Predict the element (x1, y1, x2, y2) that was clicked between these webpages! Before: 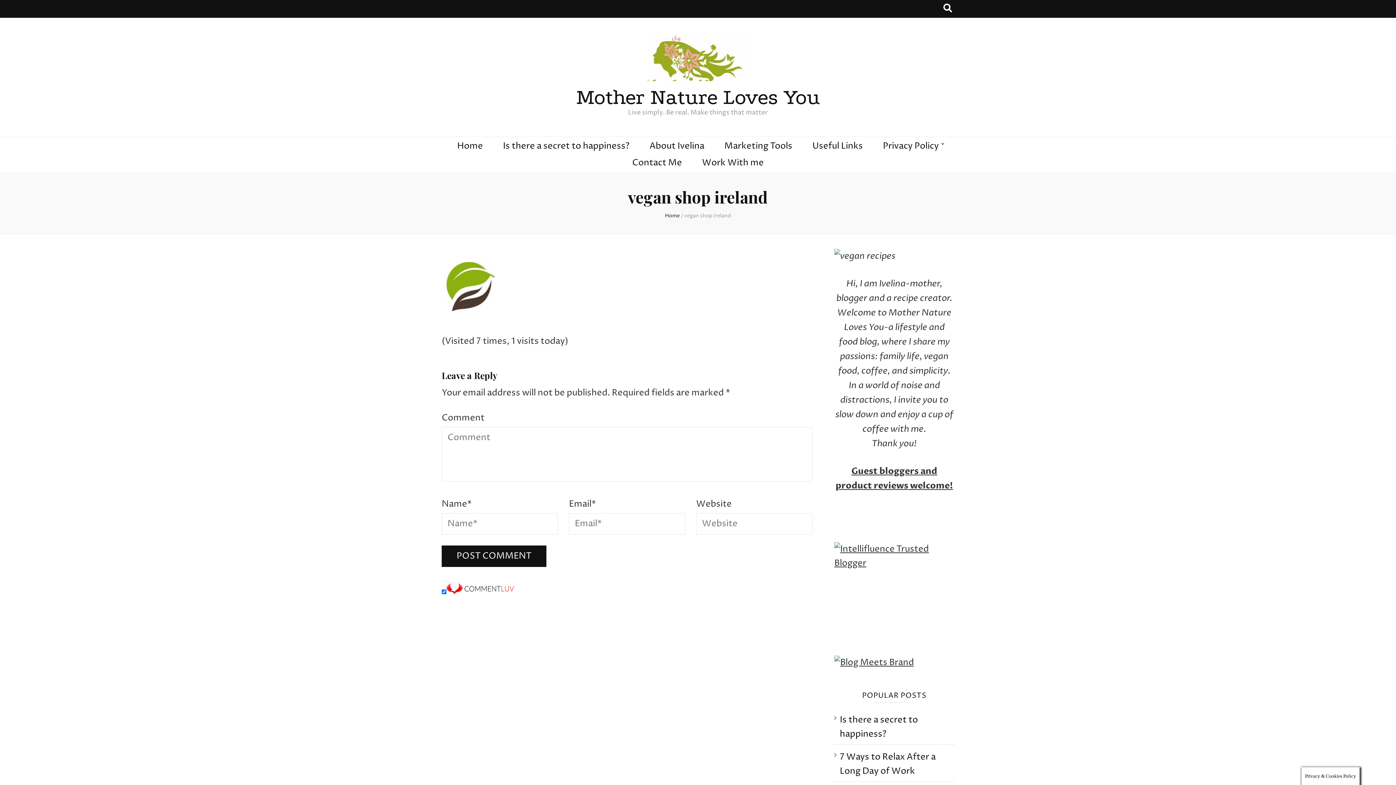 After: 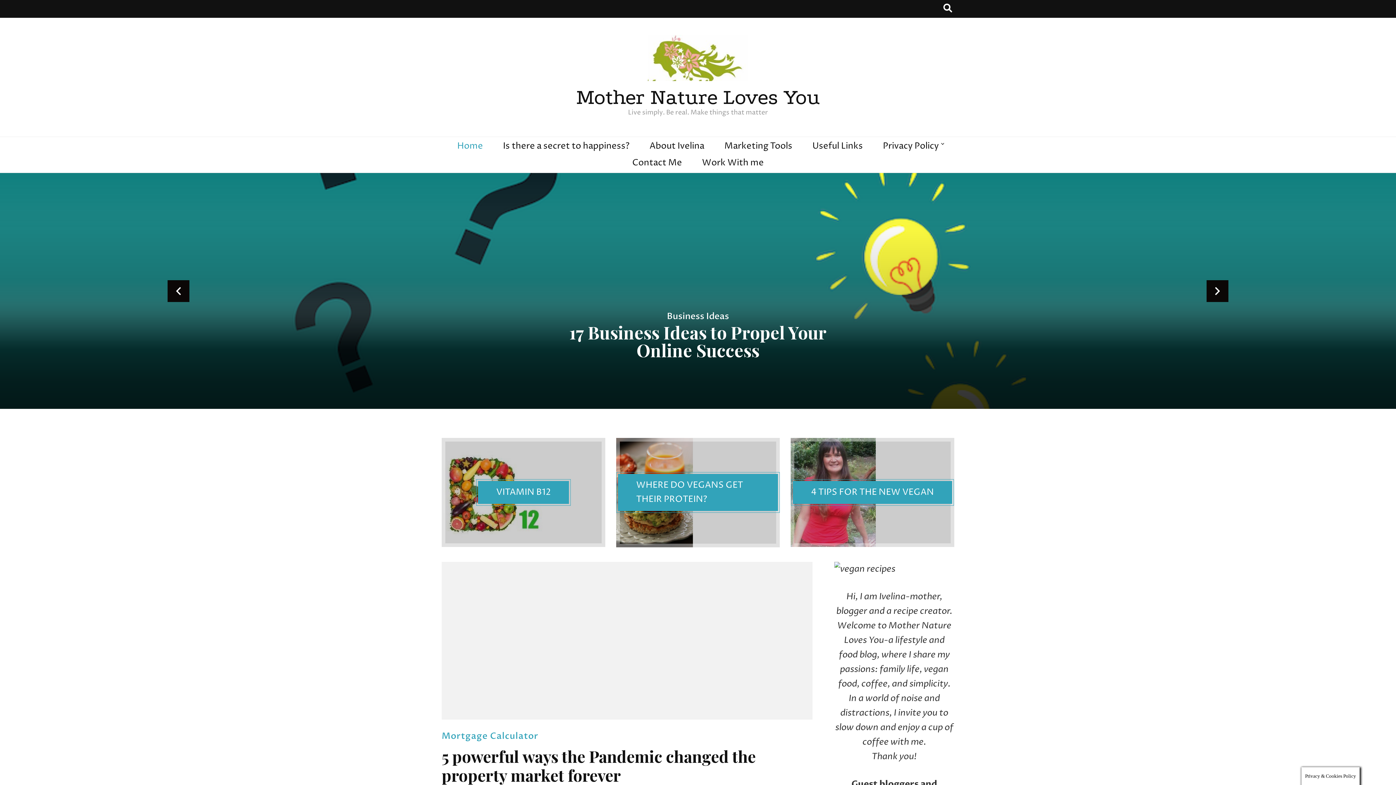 Action: label: Mother Nature Loves You bbox: (576, 85, 820, 109)